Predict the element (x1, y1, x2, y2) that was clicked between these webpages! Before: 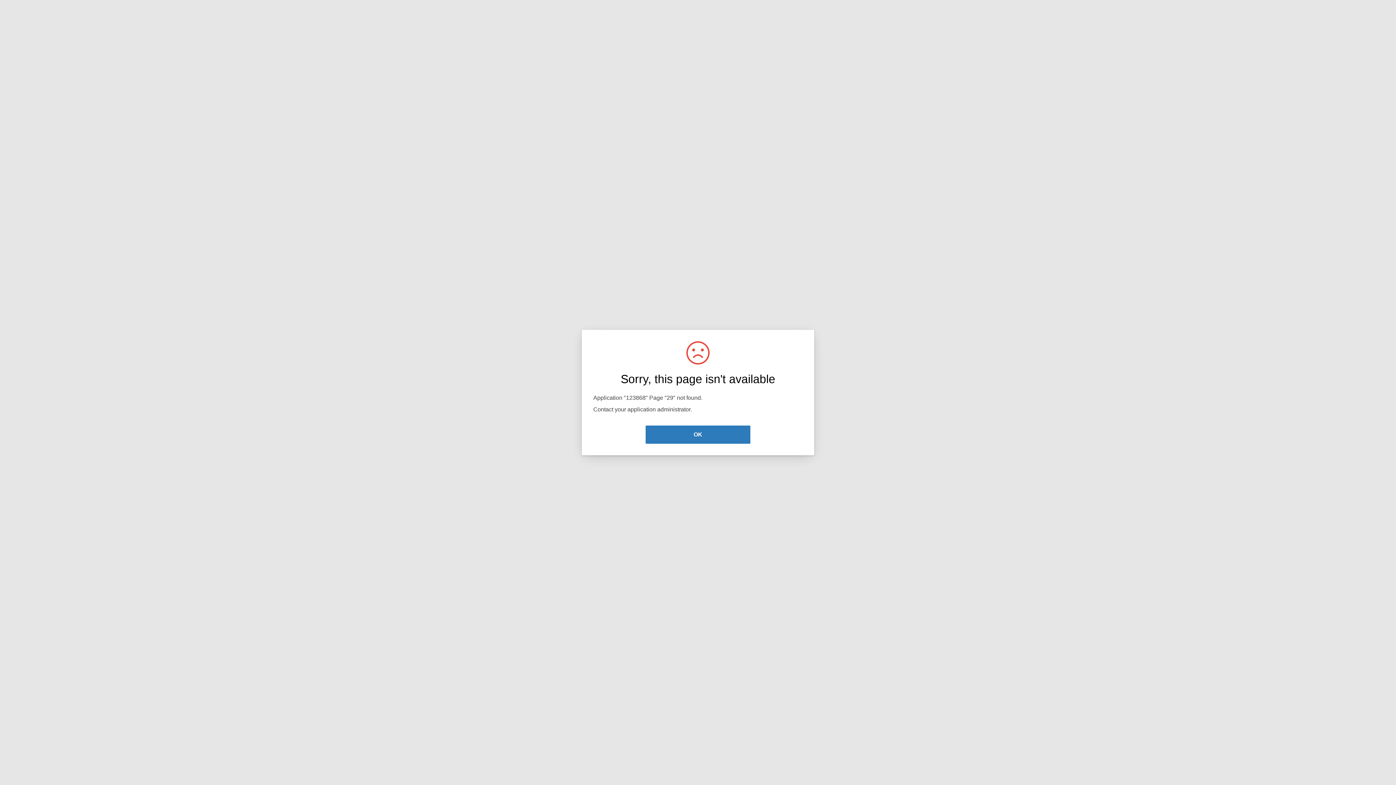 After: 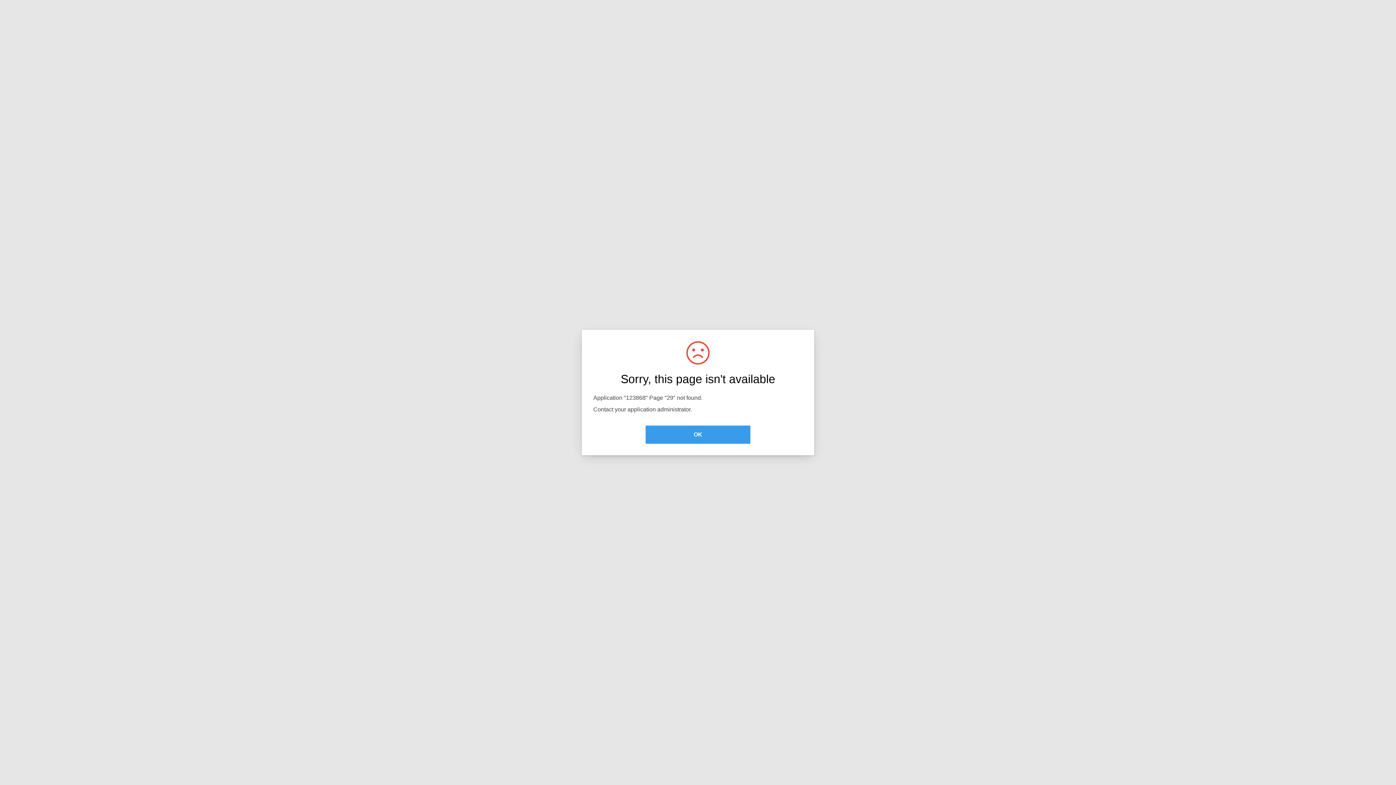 Action: bbox: (645, 425, 750, 444) label: OK